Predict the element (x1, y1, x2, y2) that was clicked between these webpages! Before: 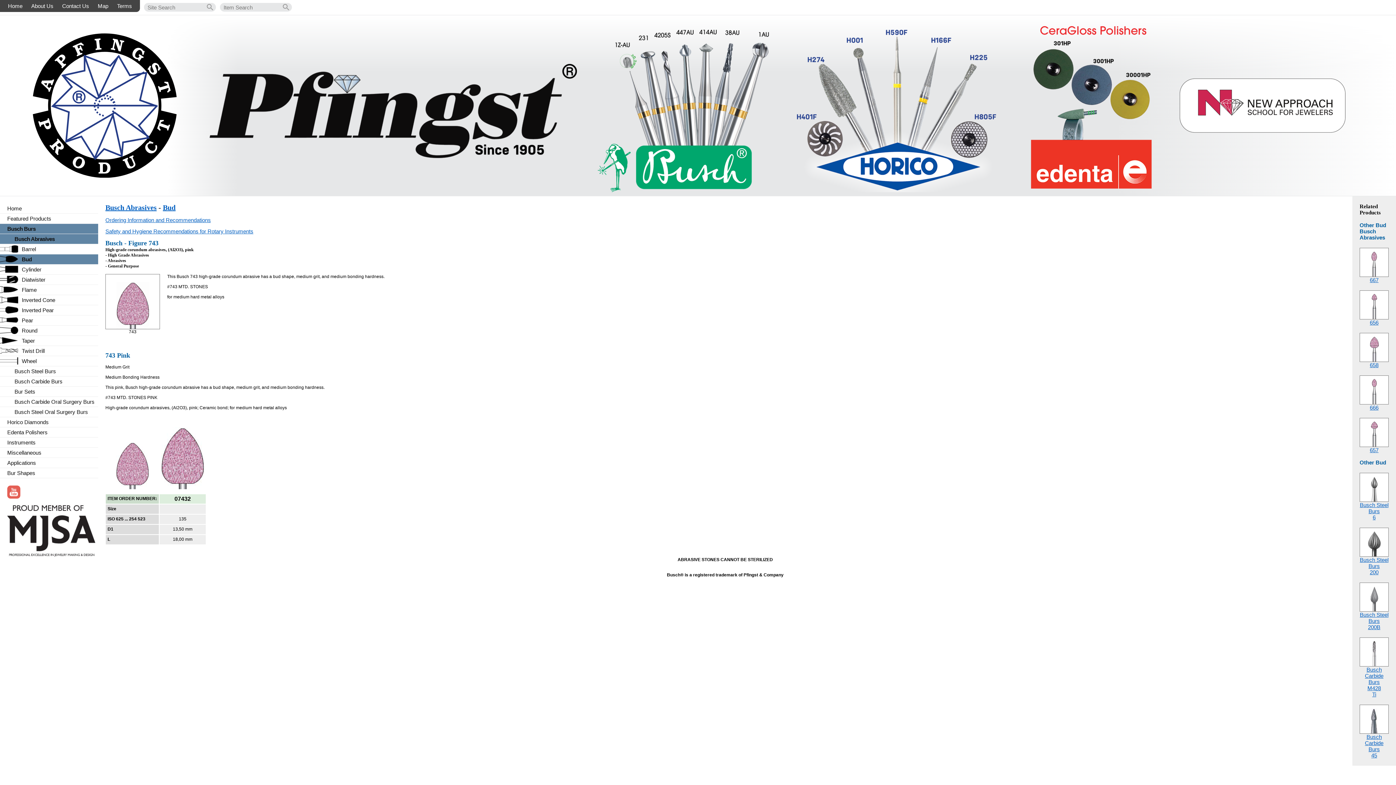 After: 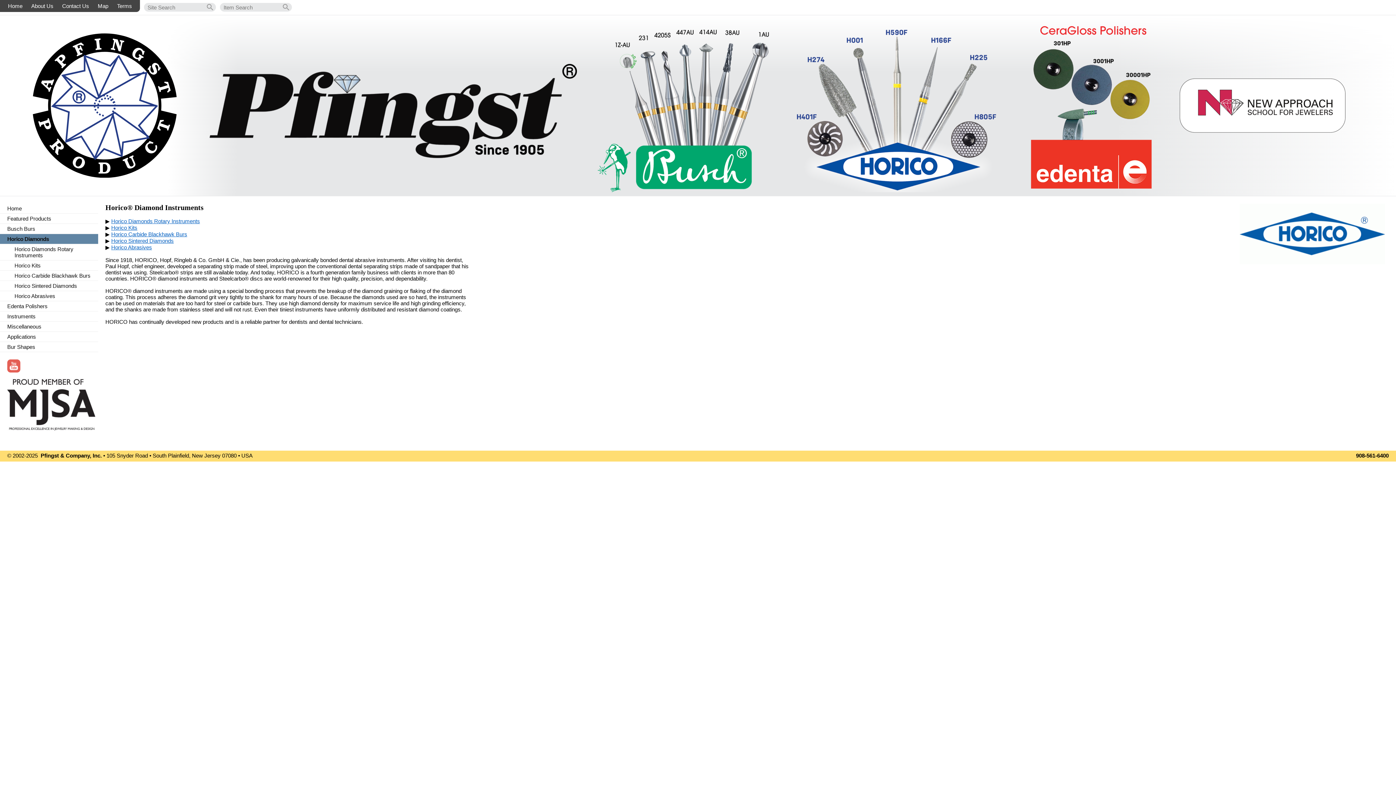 Action: label: Horico Diamonds bbox: (0, 417, 98, 427)